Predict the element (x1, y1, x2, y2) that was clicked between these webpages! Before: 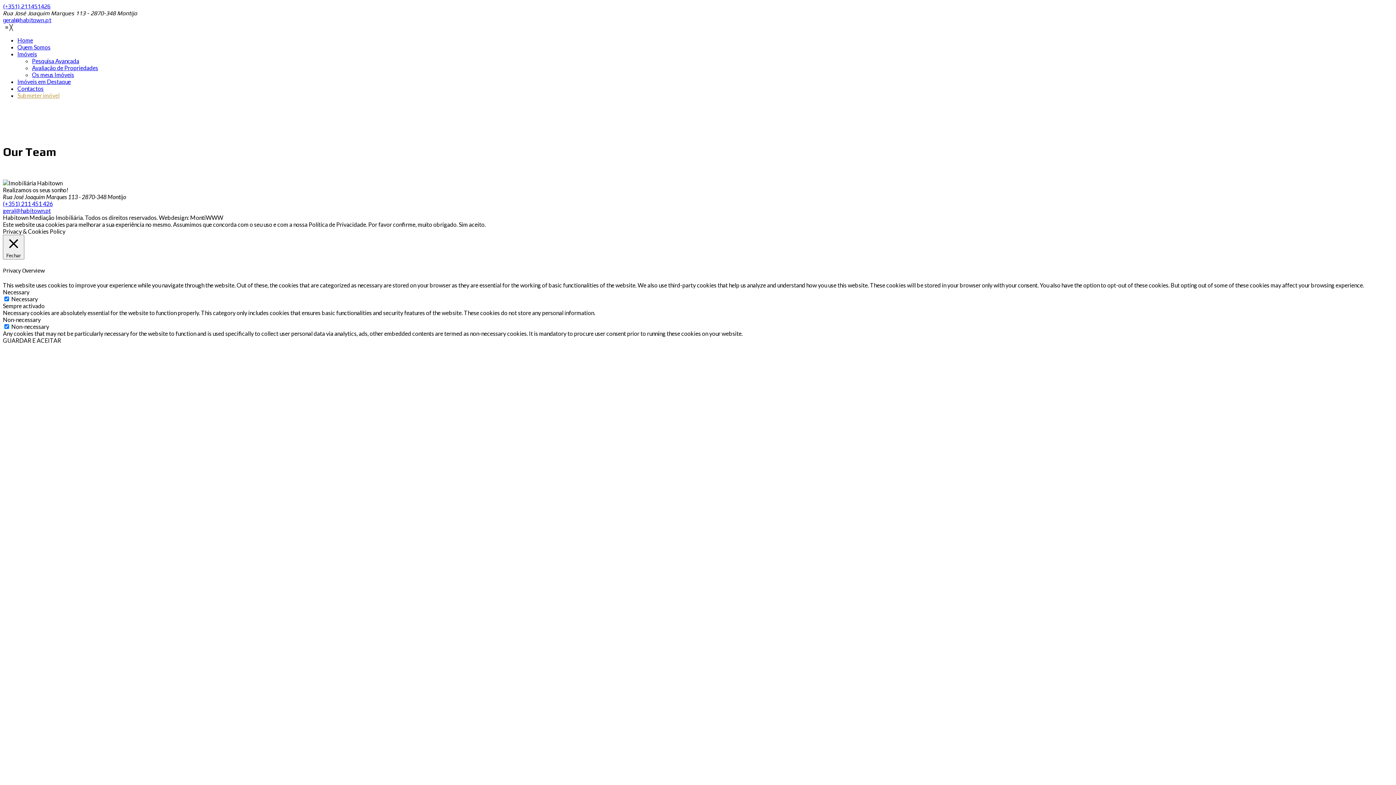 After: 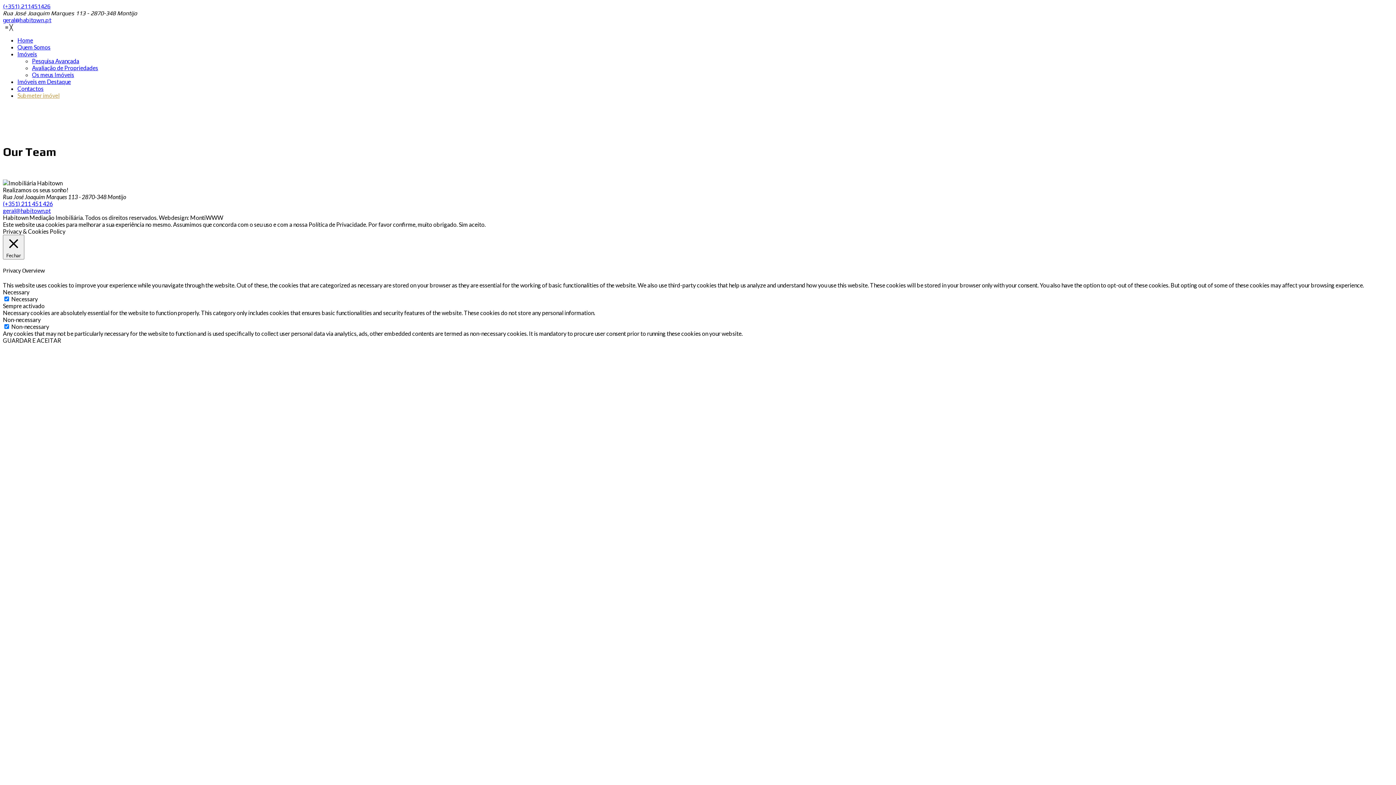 Action: label: (+351) 211 451 426 bbox: (2, 200, 52, 207)